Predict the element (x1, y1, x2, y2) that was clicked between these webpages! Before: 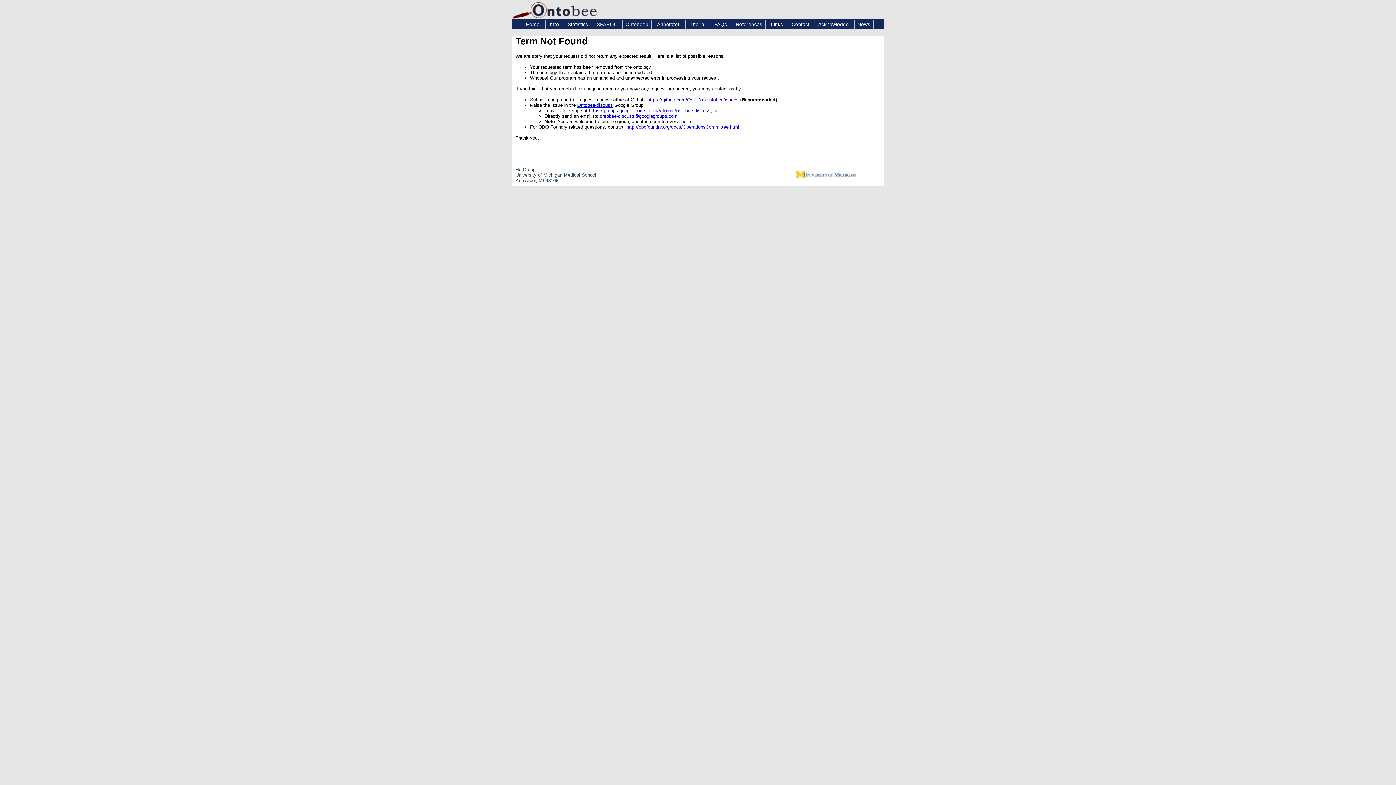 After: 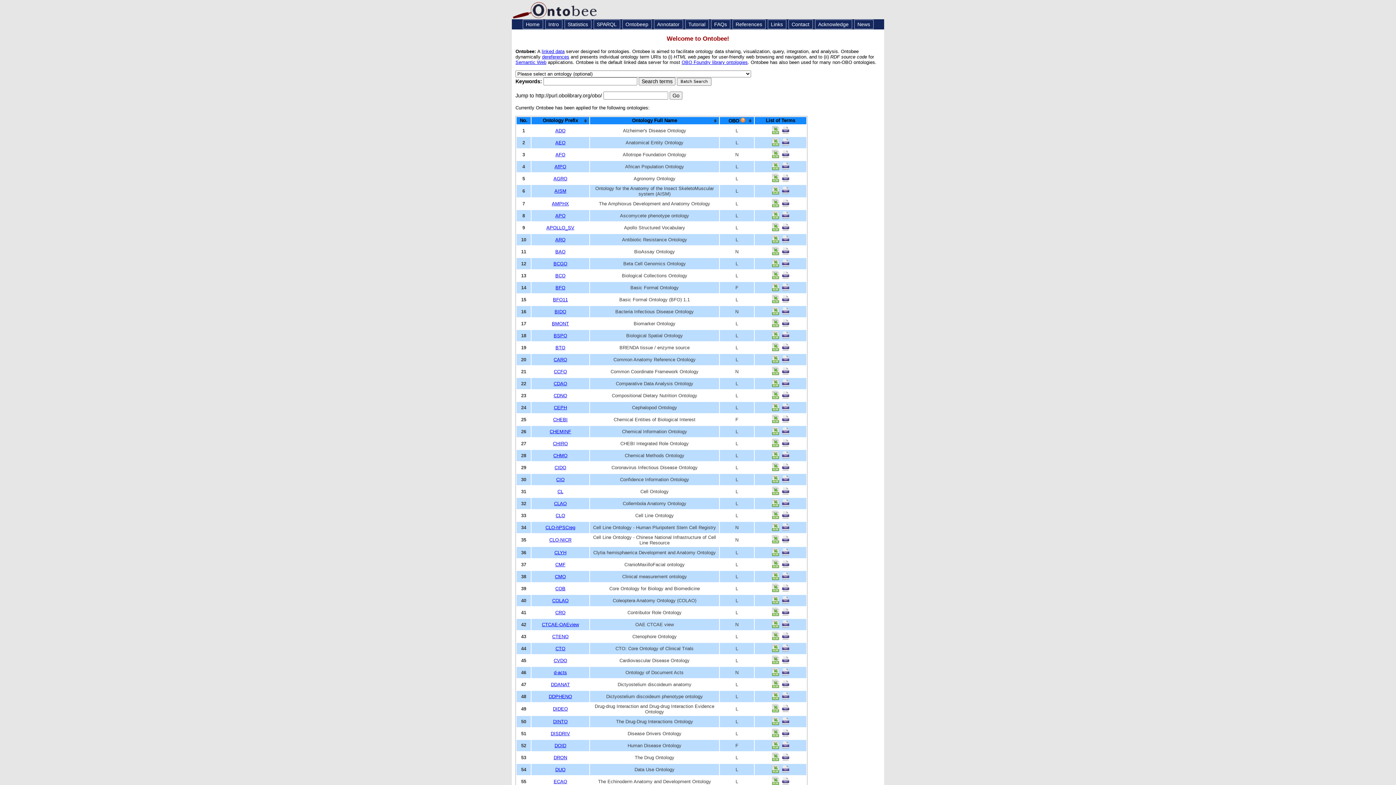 Action: bbox: (512, 7, 613, 22)